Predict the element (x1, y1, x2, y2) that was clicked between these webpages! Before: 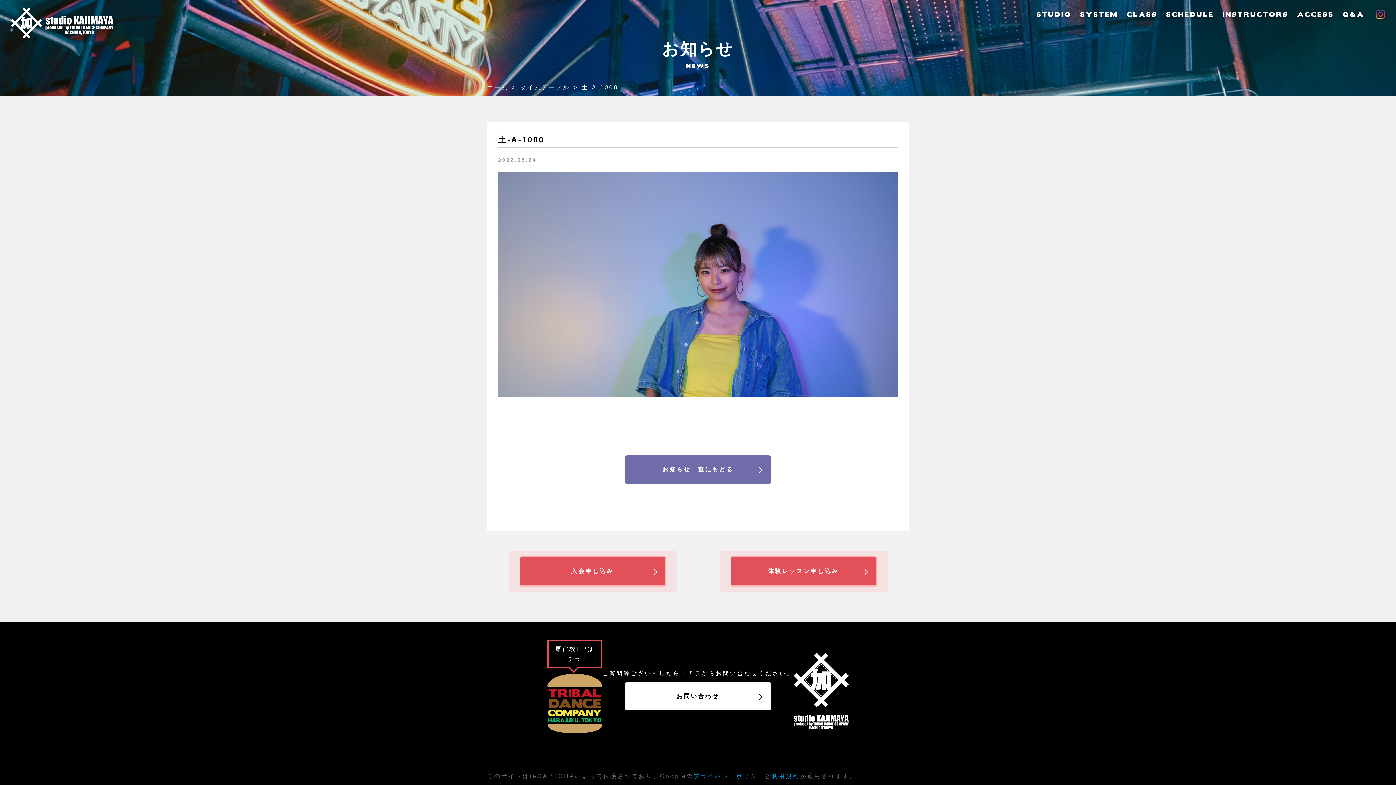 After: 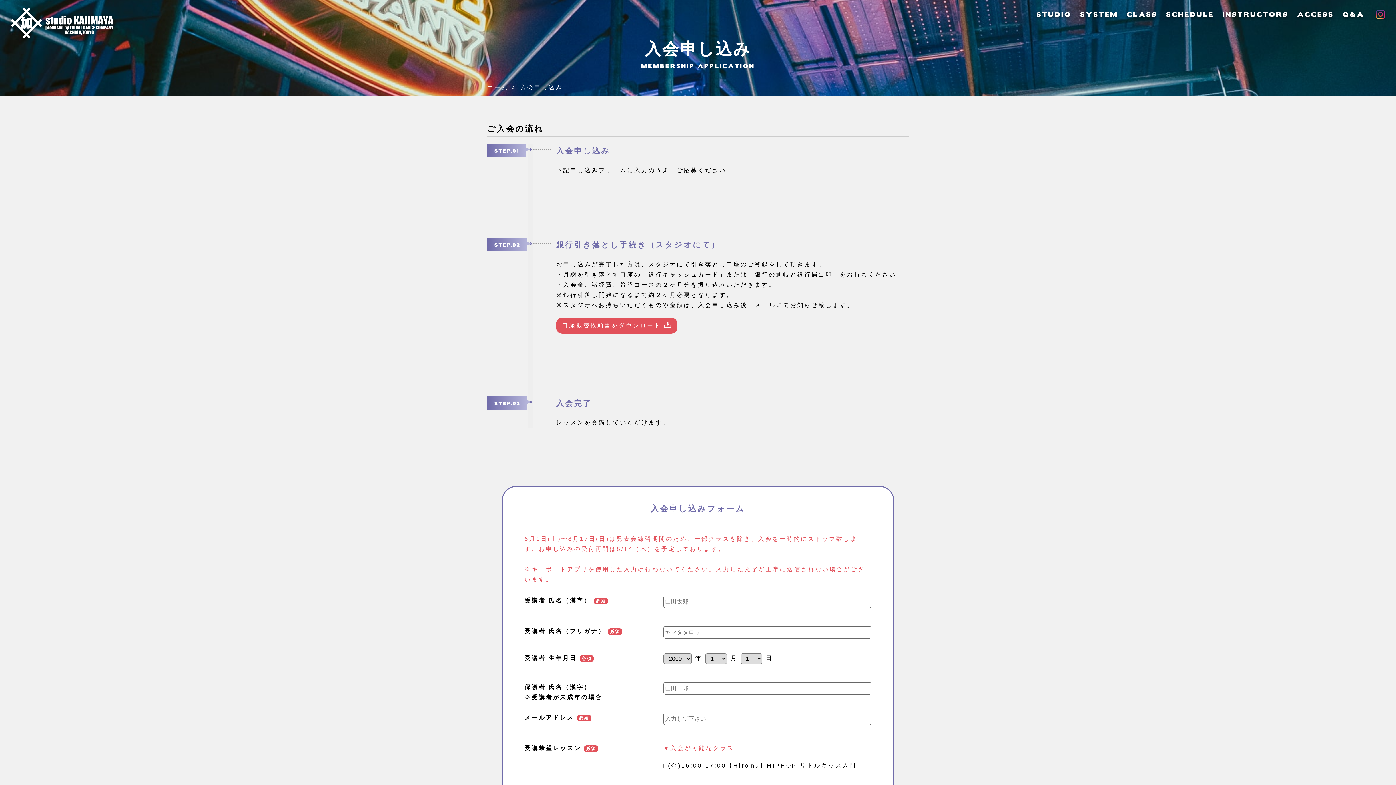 Action: bbox: (520, 557, 665, 585) label: 入会申し込み